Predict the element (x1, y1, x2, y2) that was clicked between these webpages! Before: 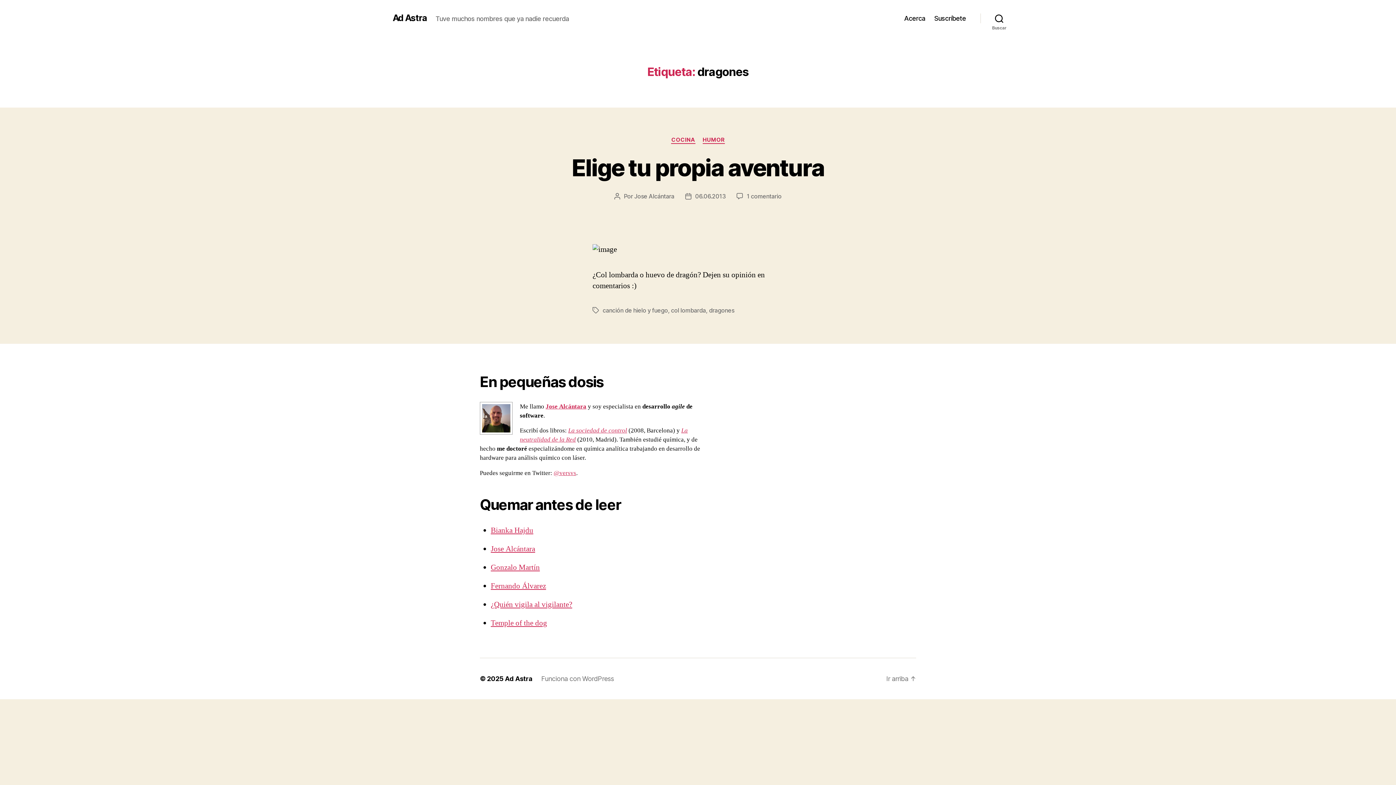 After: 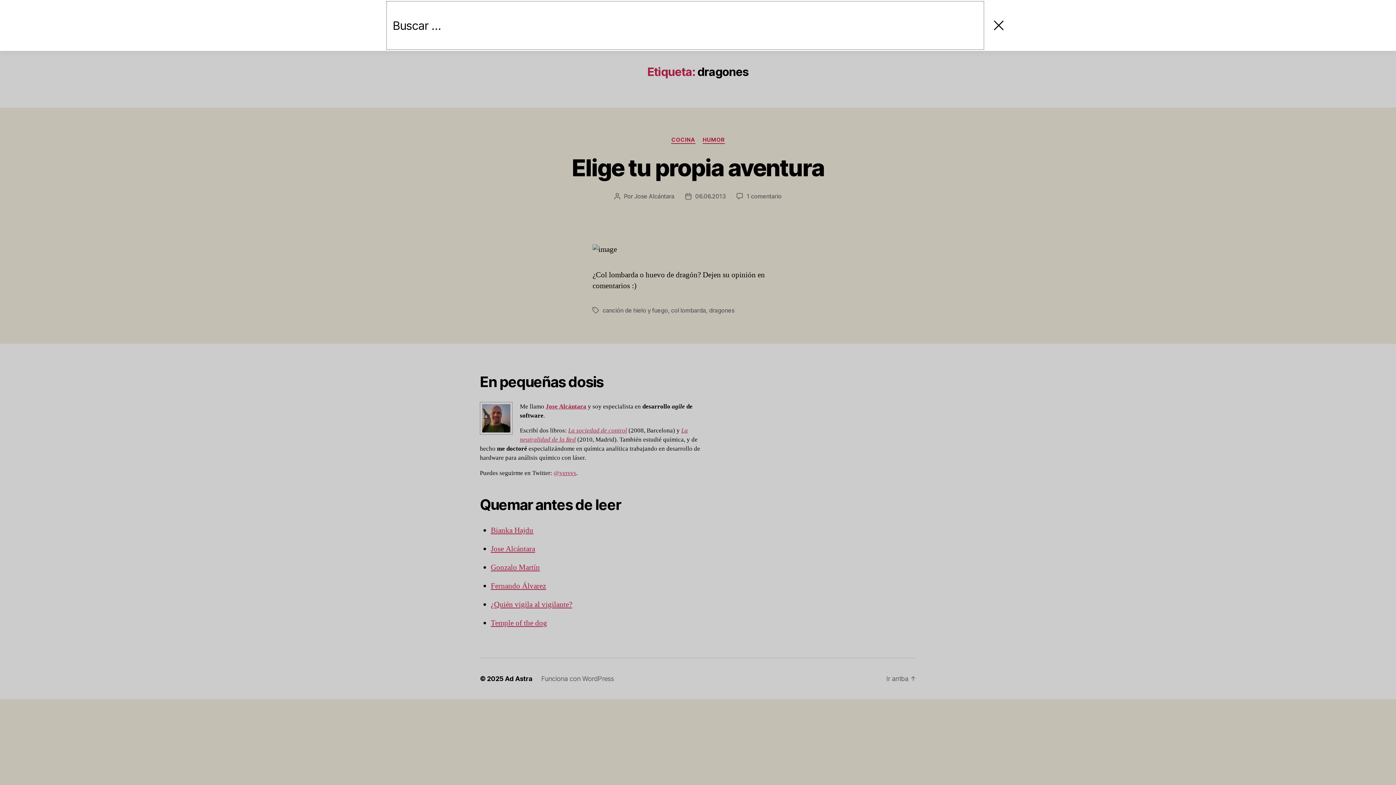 Action: bbox: (980, 10, 1018, 26) label: Buscar